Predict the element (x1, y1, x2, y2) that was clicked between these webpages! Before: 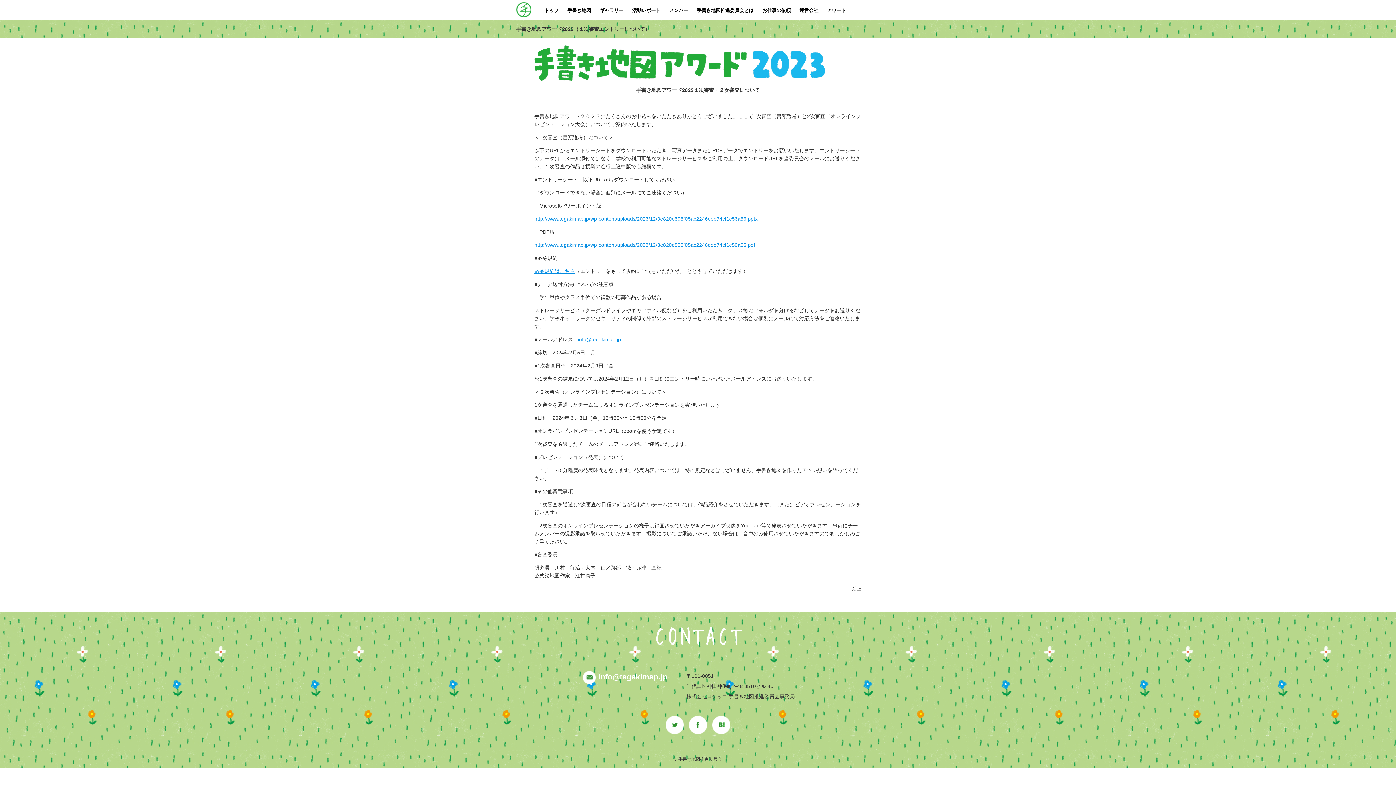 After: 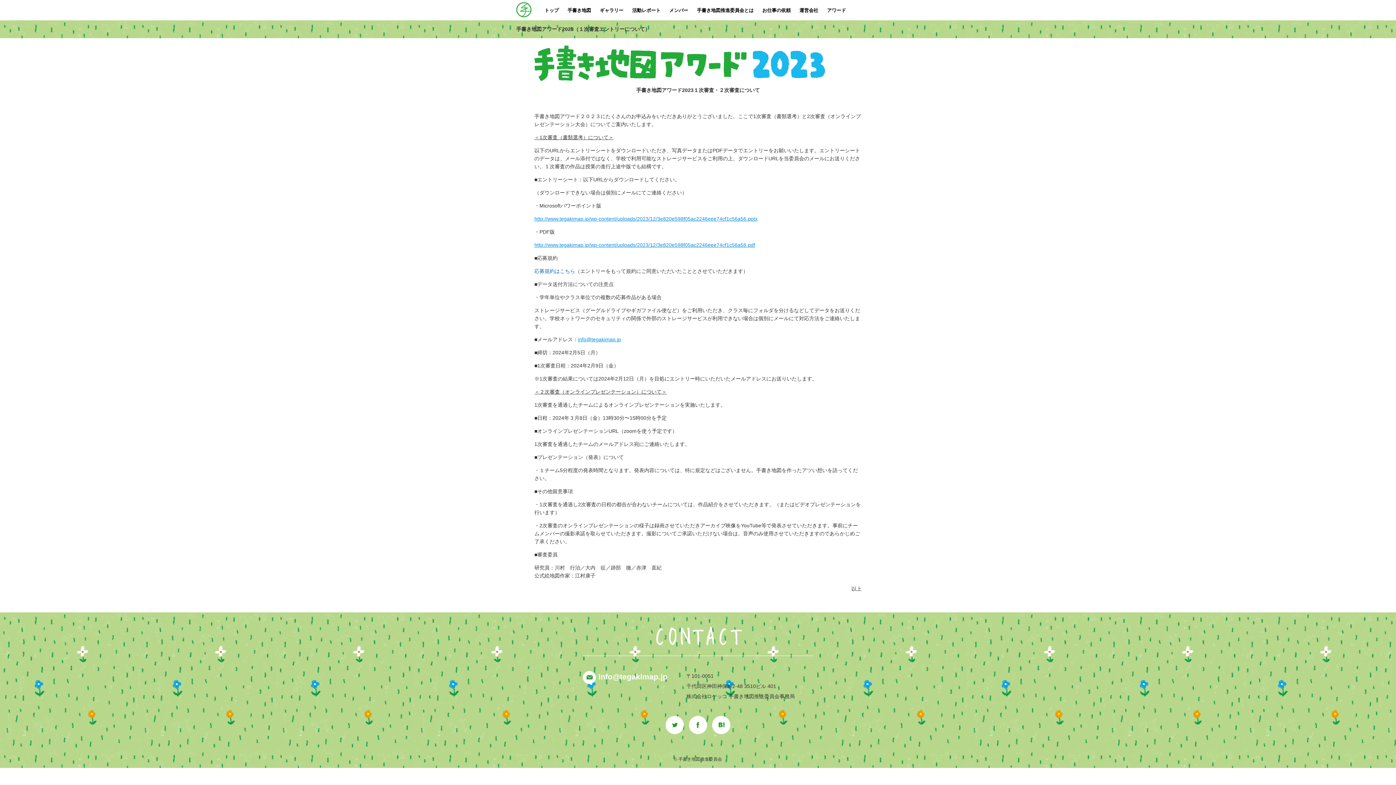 Action: bbox: (534, 268, 575, 274) label: 応募規約はこちら